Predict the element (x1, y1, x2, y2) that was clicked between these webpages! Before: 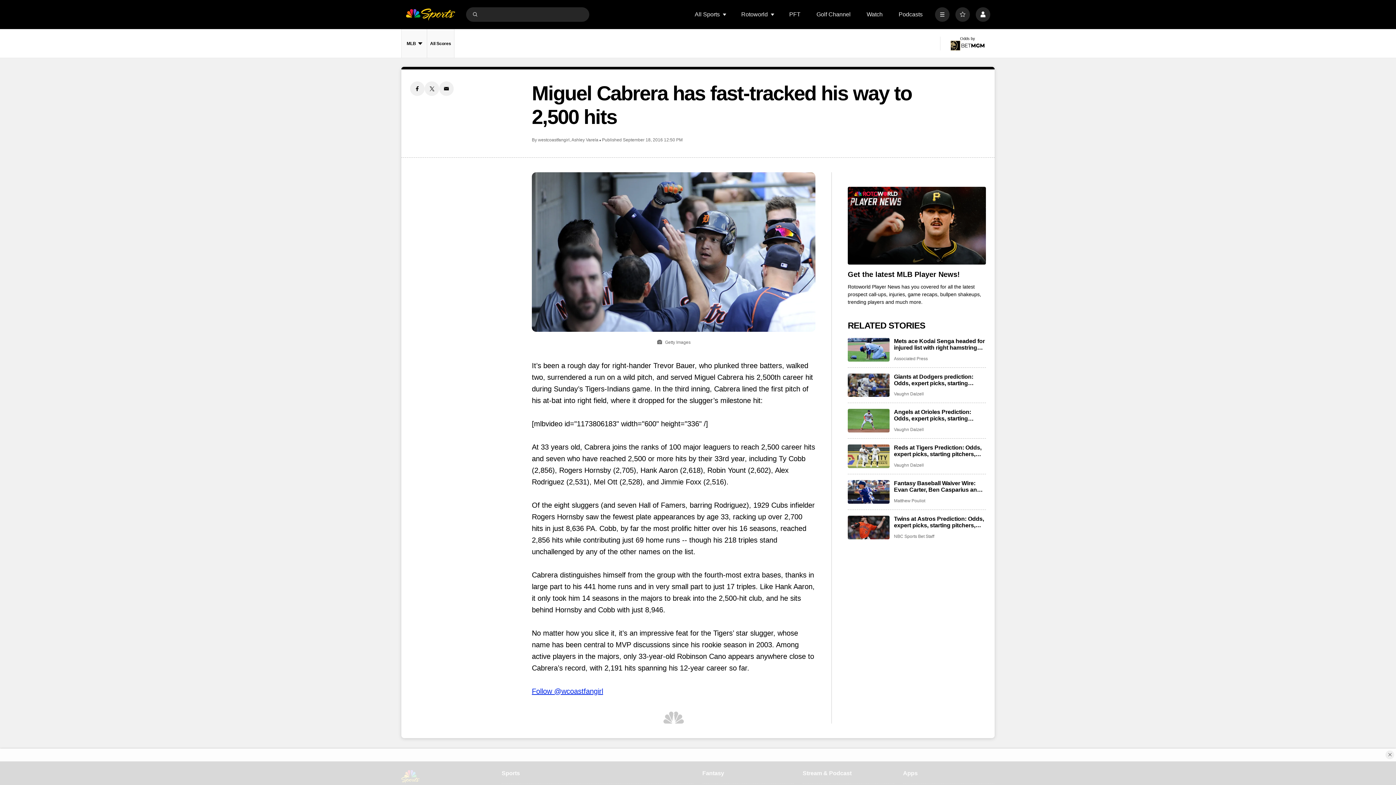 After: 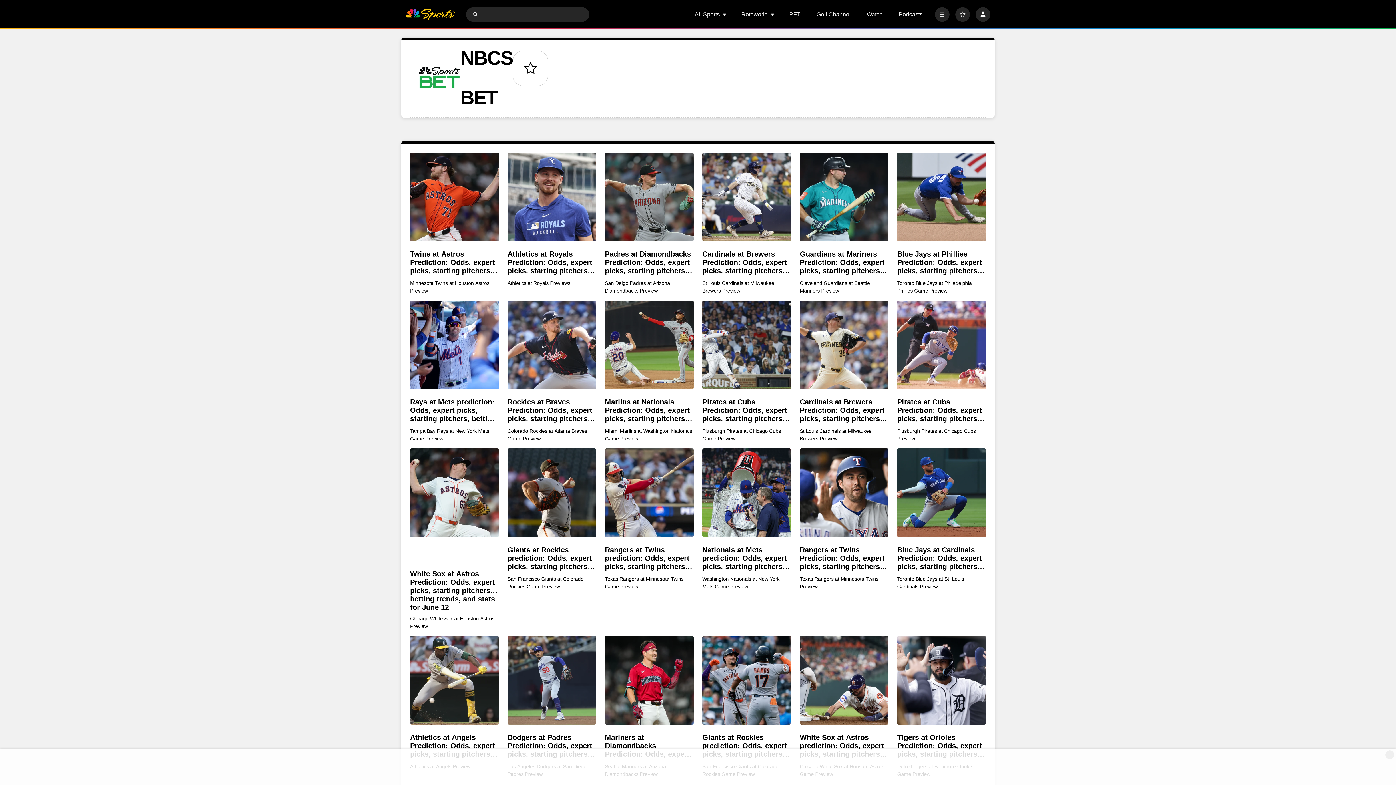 Action: label: NBC Sports Bet Staff bbox: (894, 534, 934, 539)